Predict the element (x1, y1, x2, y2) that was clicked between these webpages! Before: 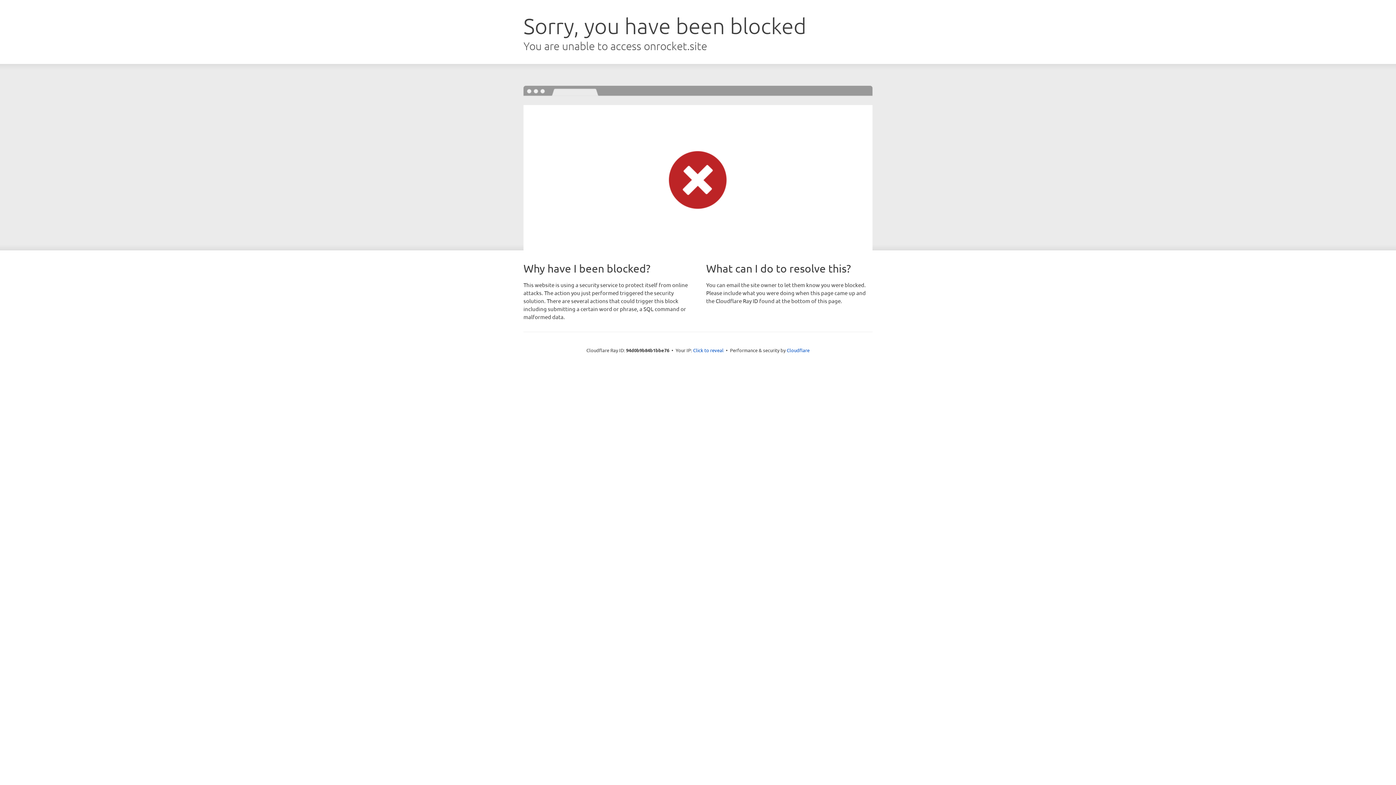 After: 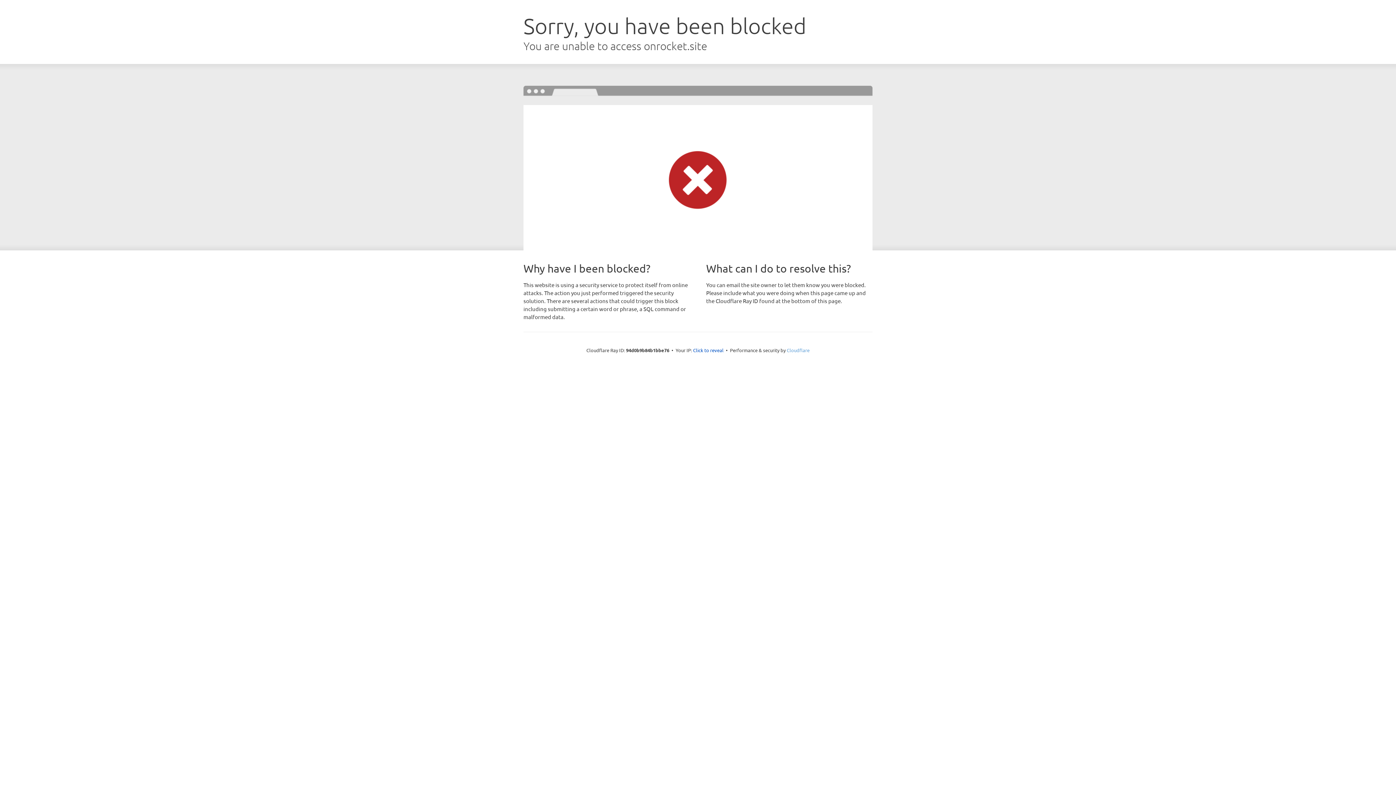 Action: bbox: (786, 347, 809, 353) label: Cloudflare